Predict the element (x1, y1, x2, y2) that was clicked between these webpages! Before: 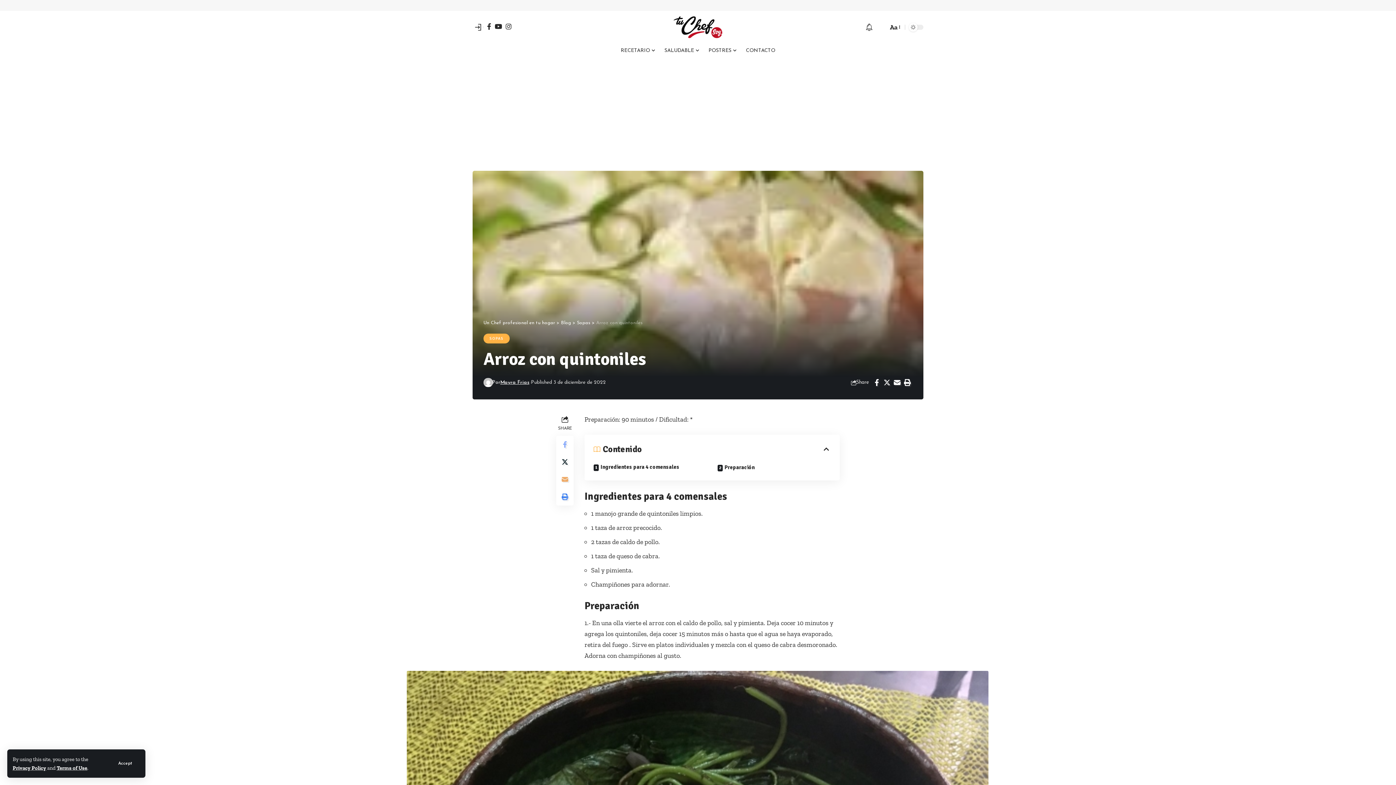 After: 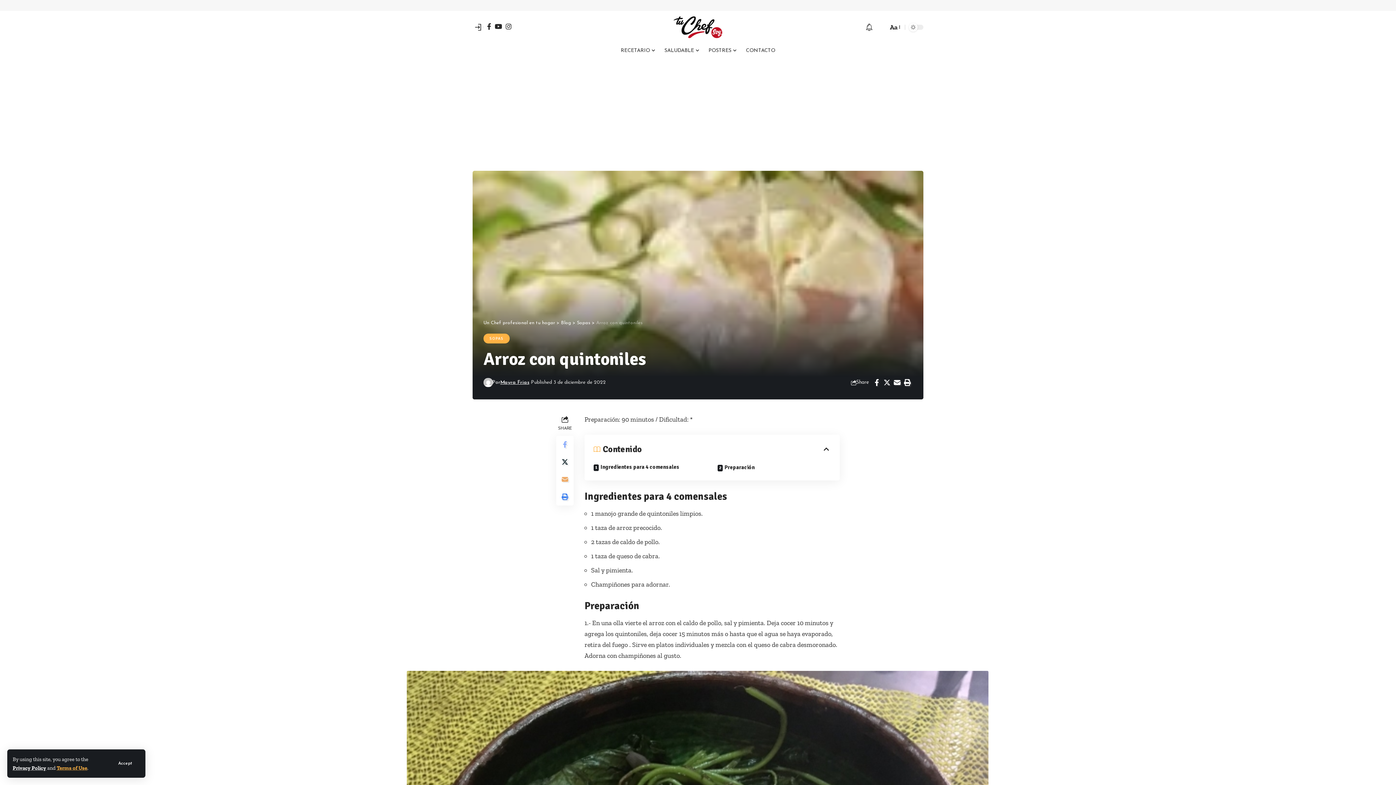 Action: label: Terms of Use bbox: (56, 765, 87, 771)